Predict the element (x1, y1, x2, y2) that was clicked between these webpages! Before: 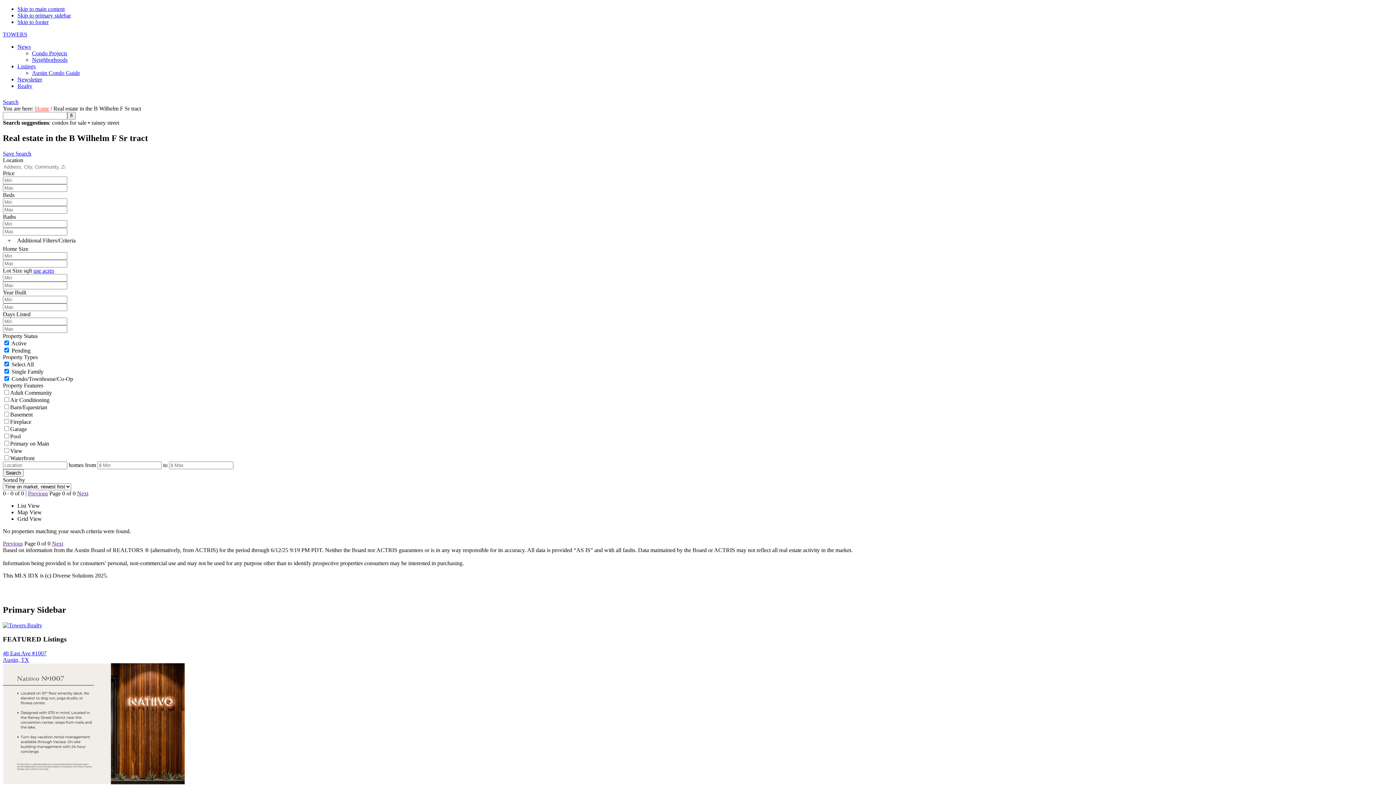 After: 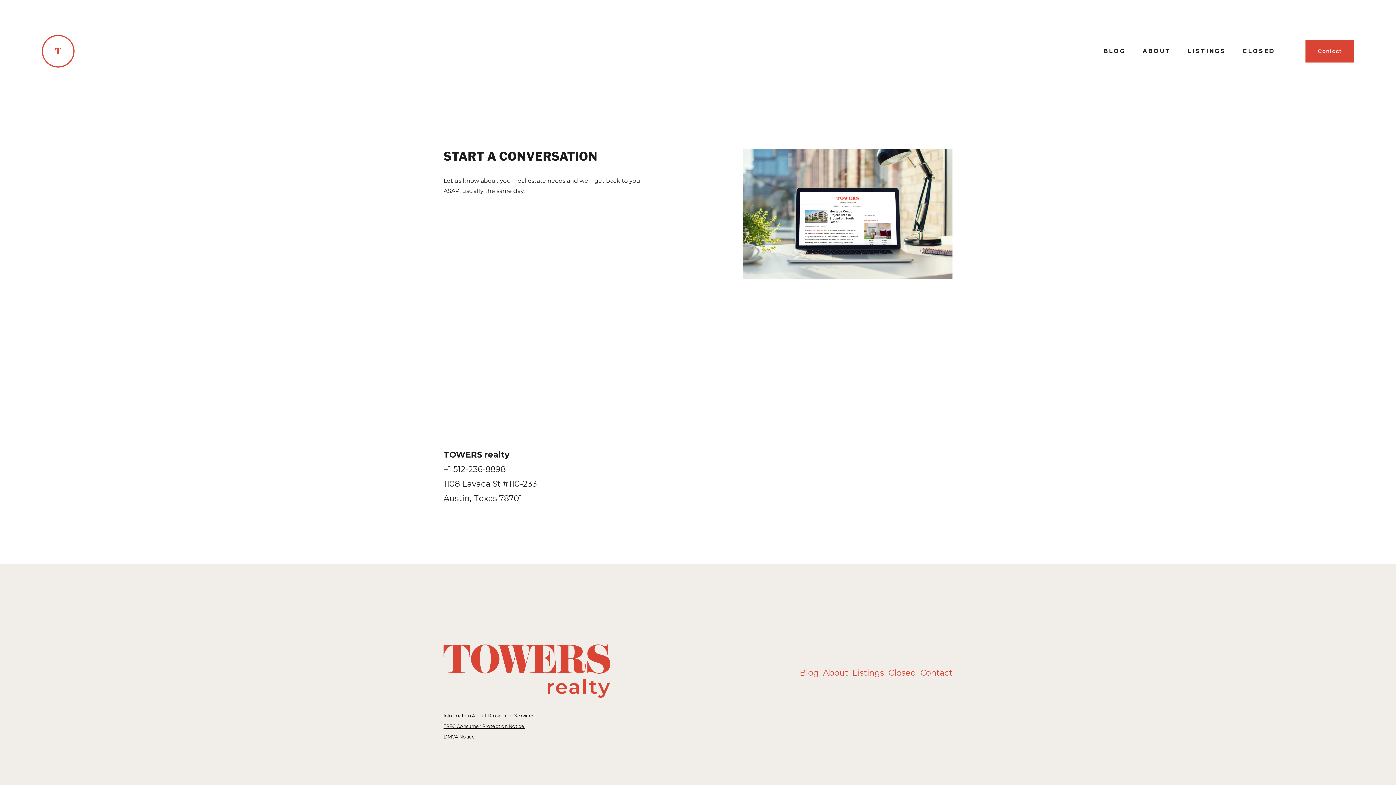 Action: bbox: (2, 622, 42, 628)